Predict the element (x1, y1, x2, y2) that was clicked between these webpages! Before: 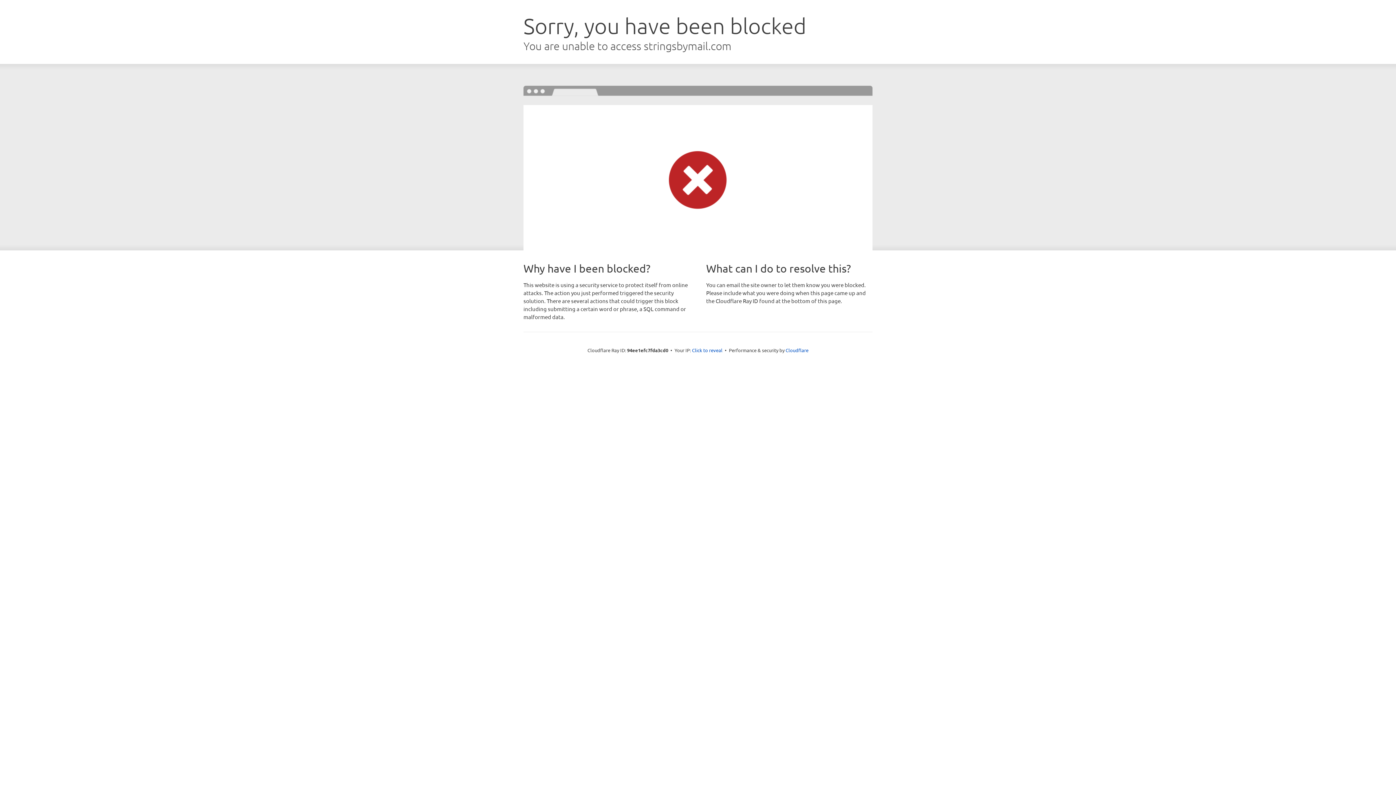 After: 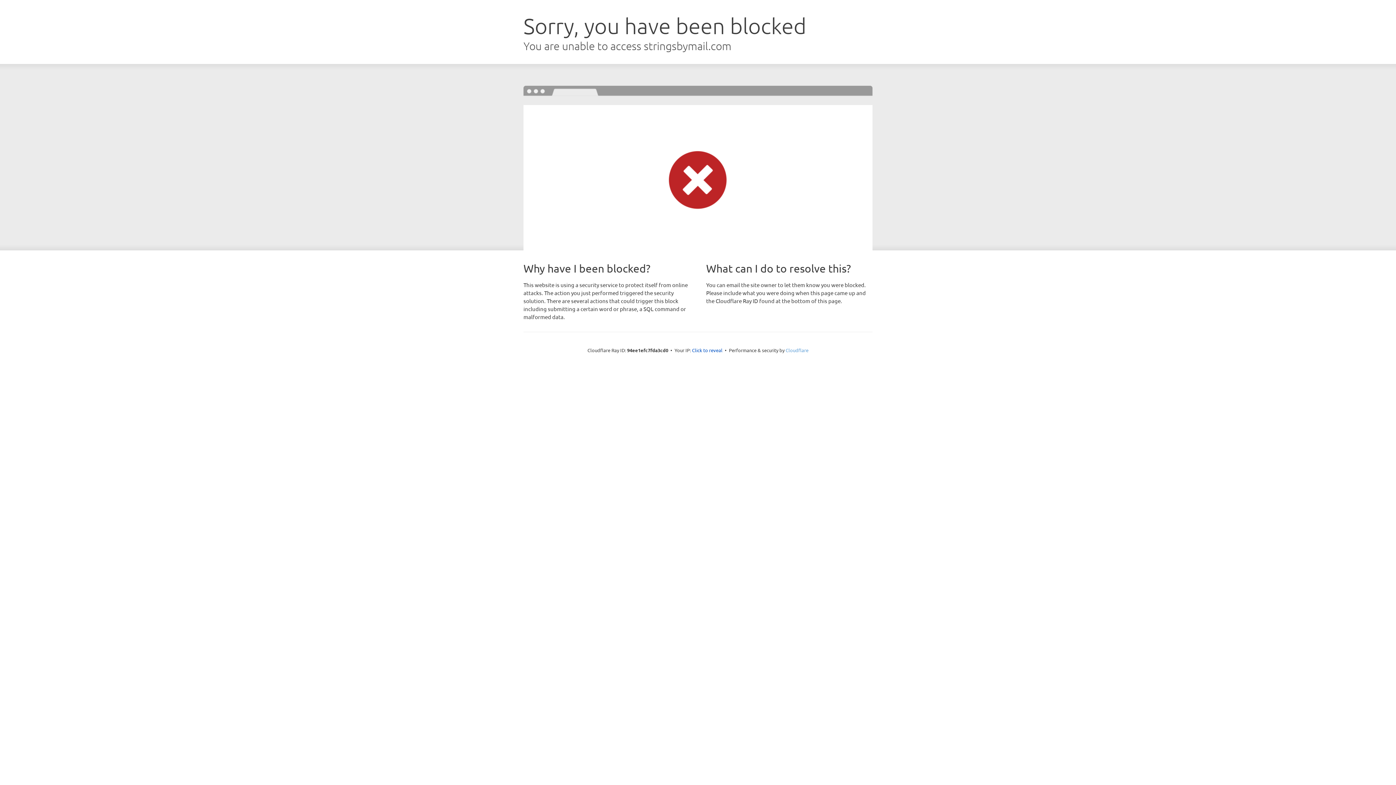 Action: label: Cloudflare bbox: (785, 347, 808, 353)